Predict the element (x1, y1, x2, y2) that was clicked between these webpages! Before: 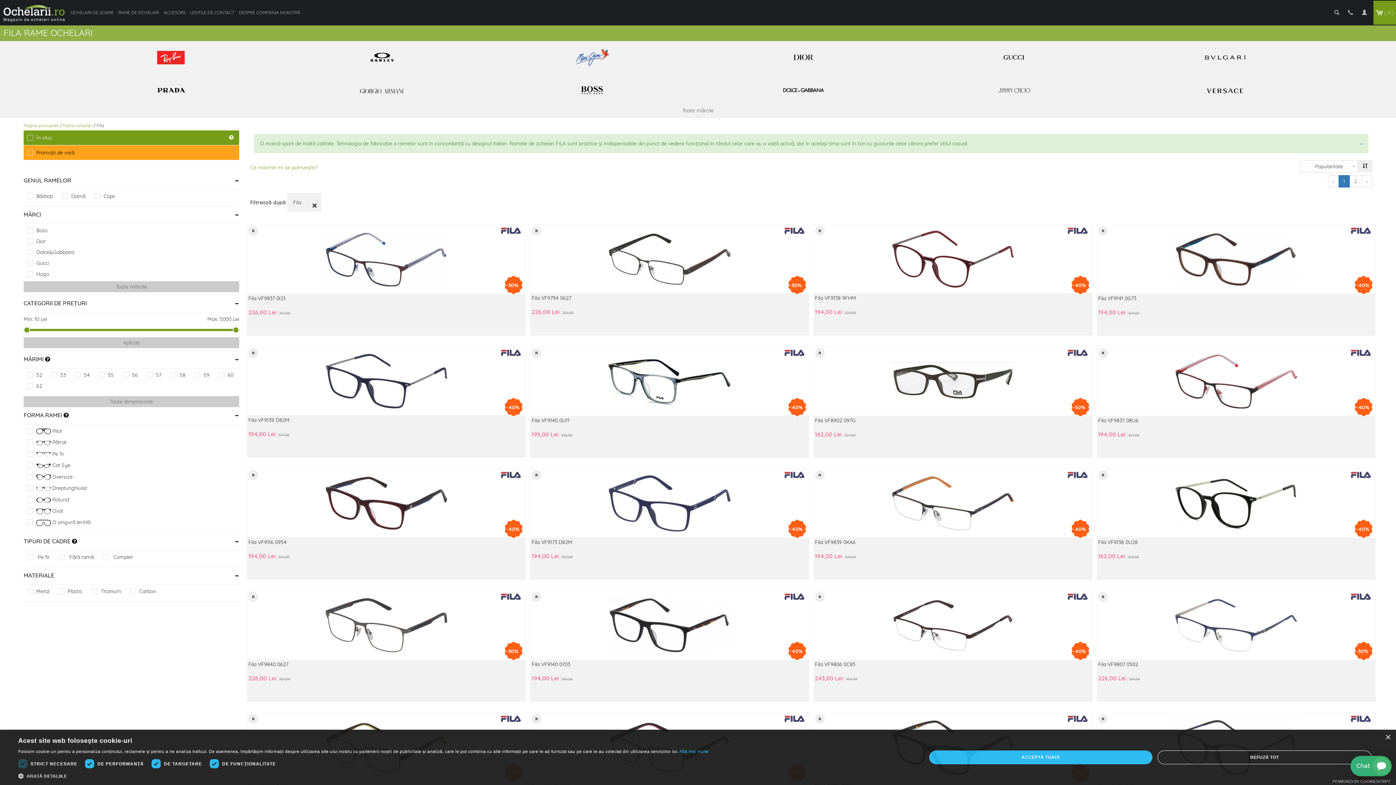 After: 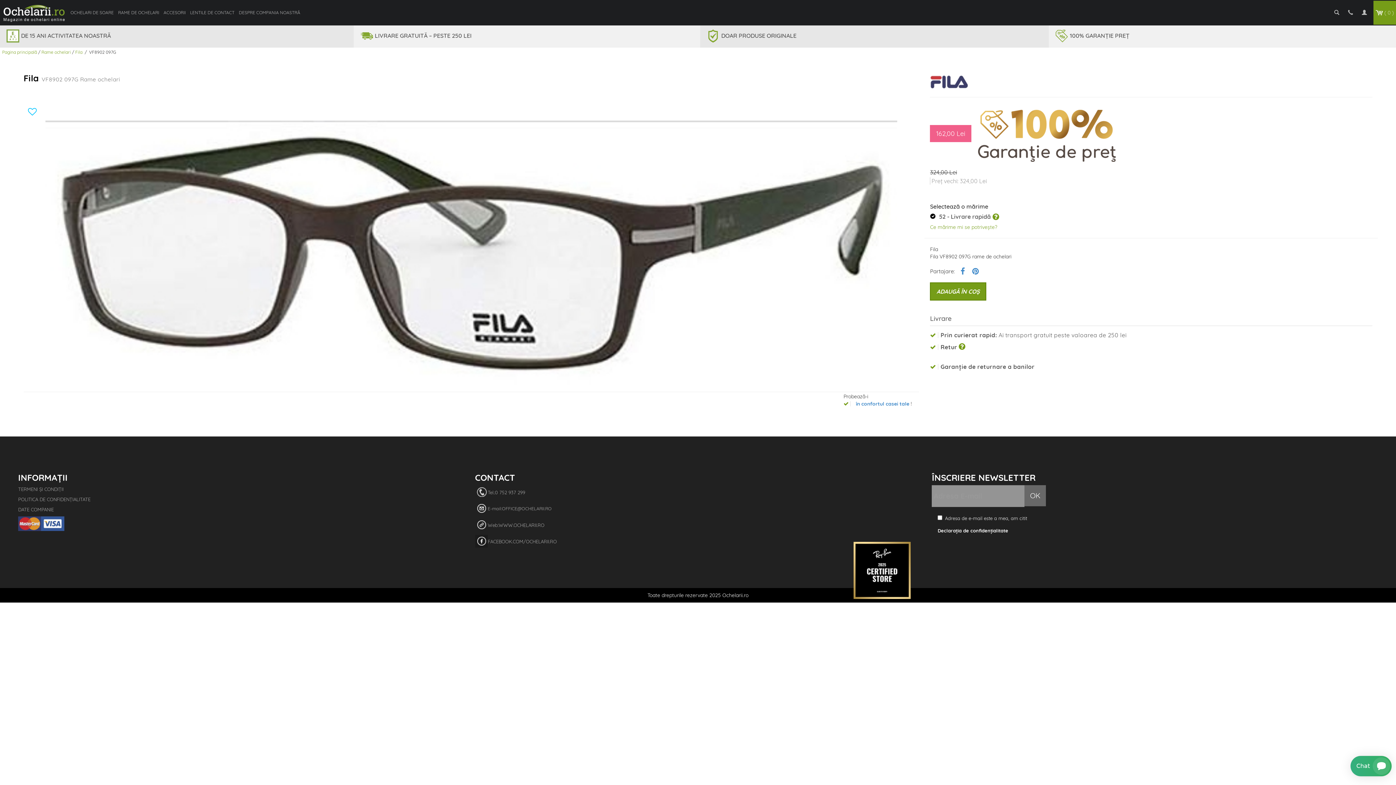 Action: bbox: (813, 416, 1092, 430) label: Fila VF8902 097G